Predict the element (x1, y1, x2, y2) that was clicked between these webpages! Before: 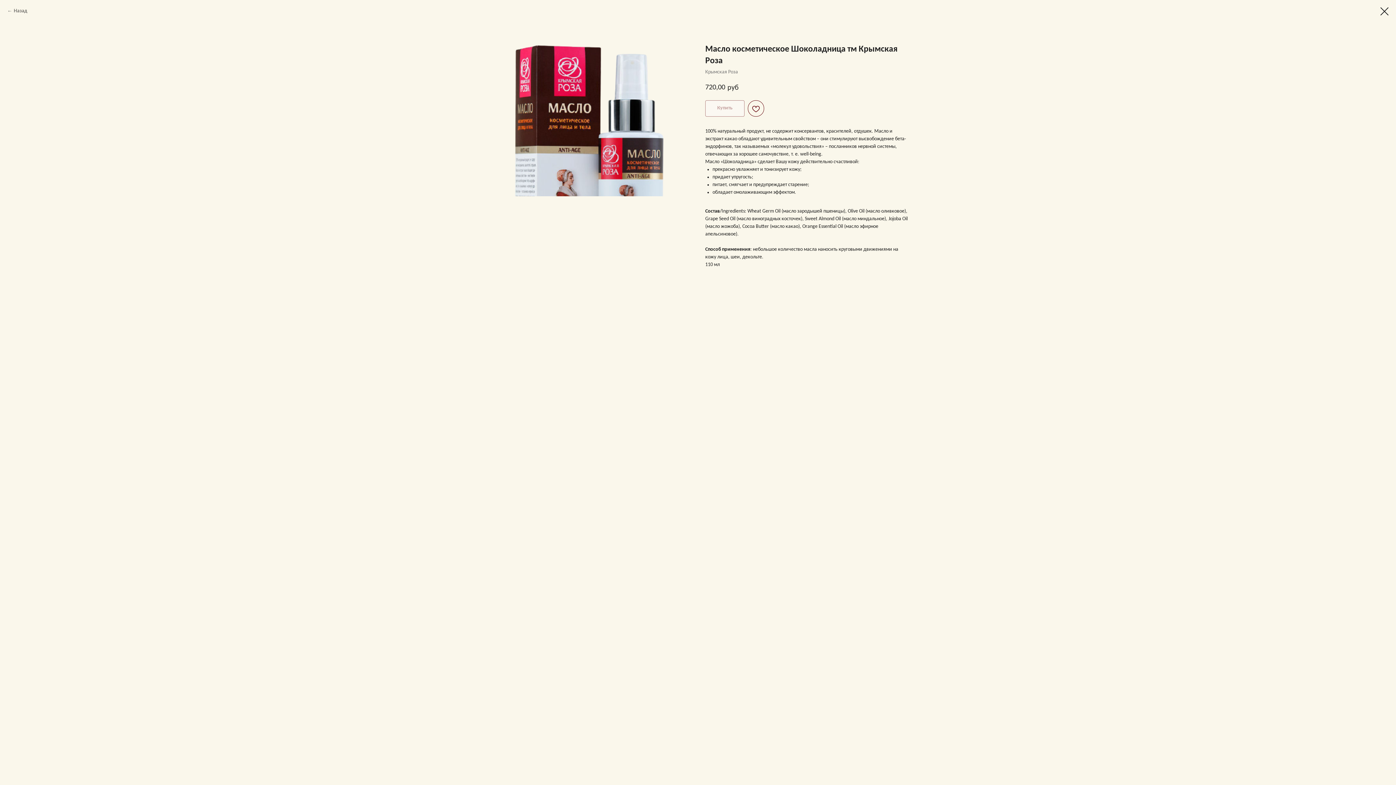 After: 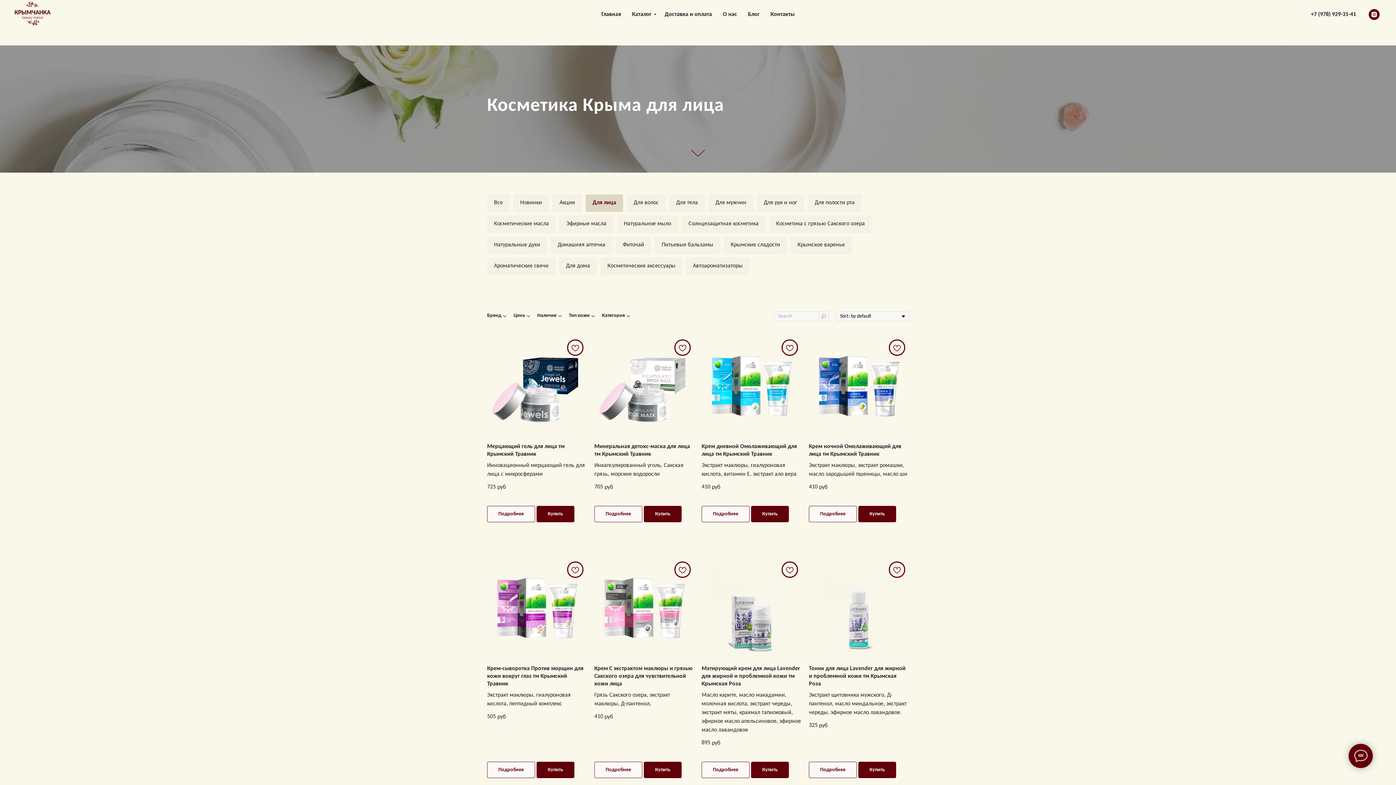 Action: bbox: (7, 7, 27, 14) label: Назад